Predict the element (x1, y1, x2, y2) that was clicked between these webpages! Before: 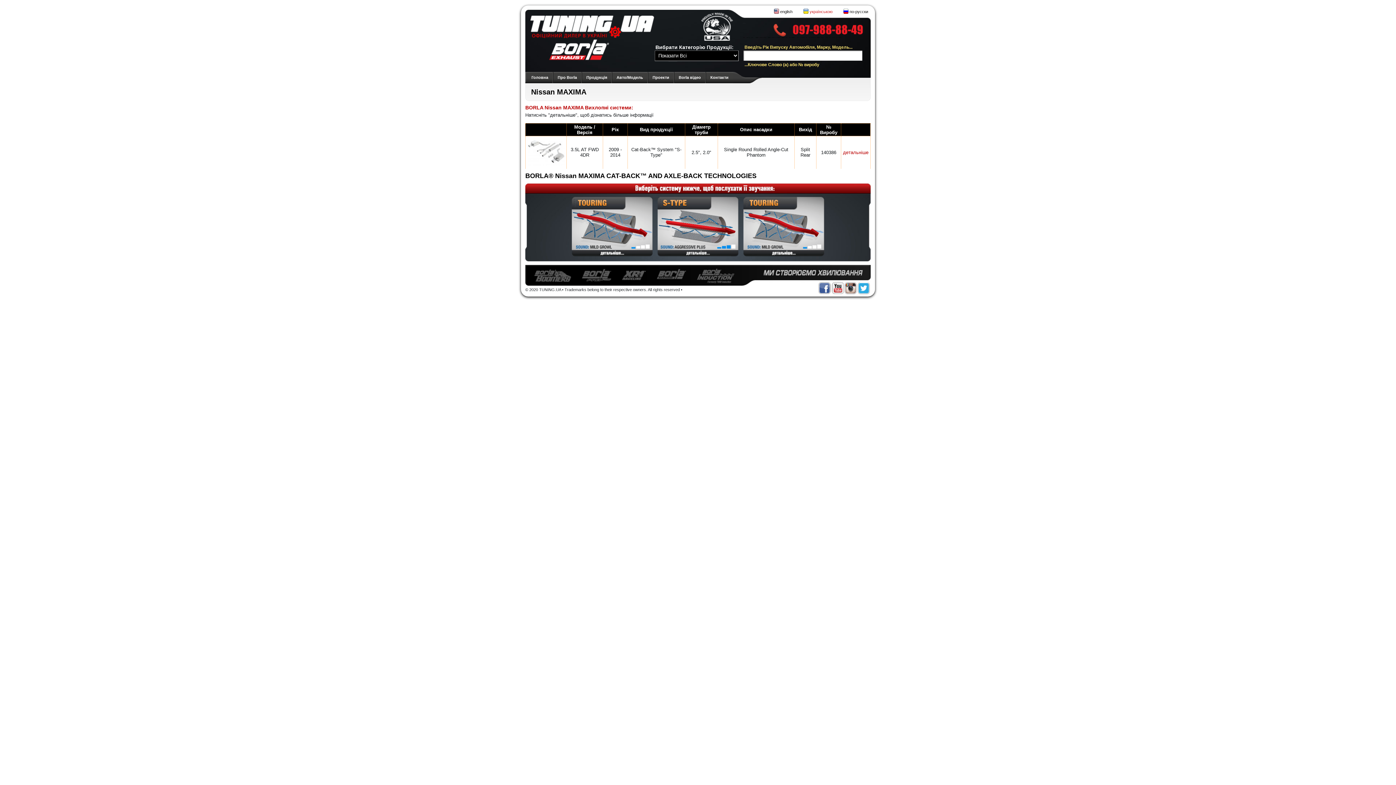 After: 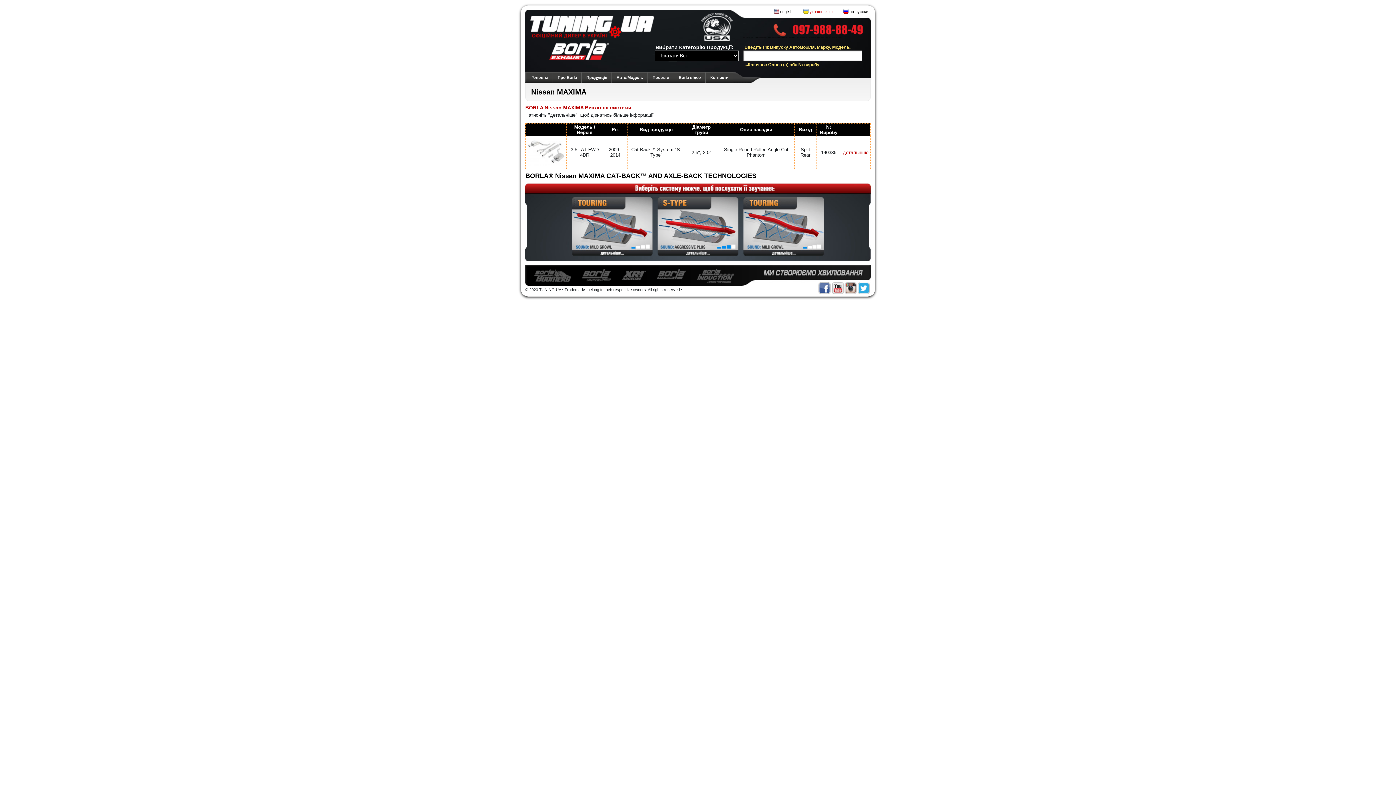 Action: bbox: (831, 281, 844, 294)